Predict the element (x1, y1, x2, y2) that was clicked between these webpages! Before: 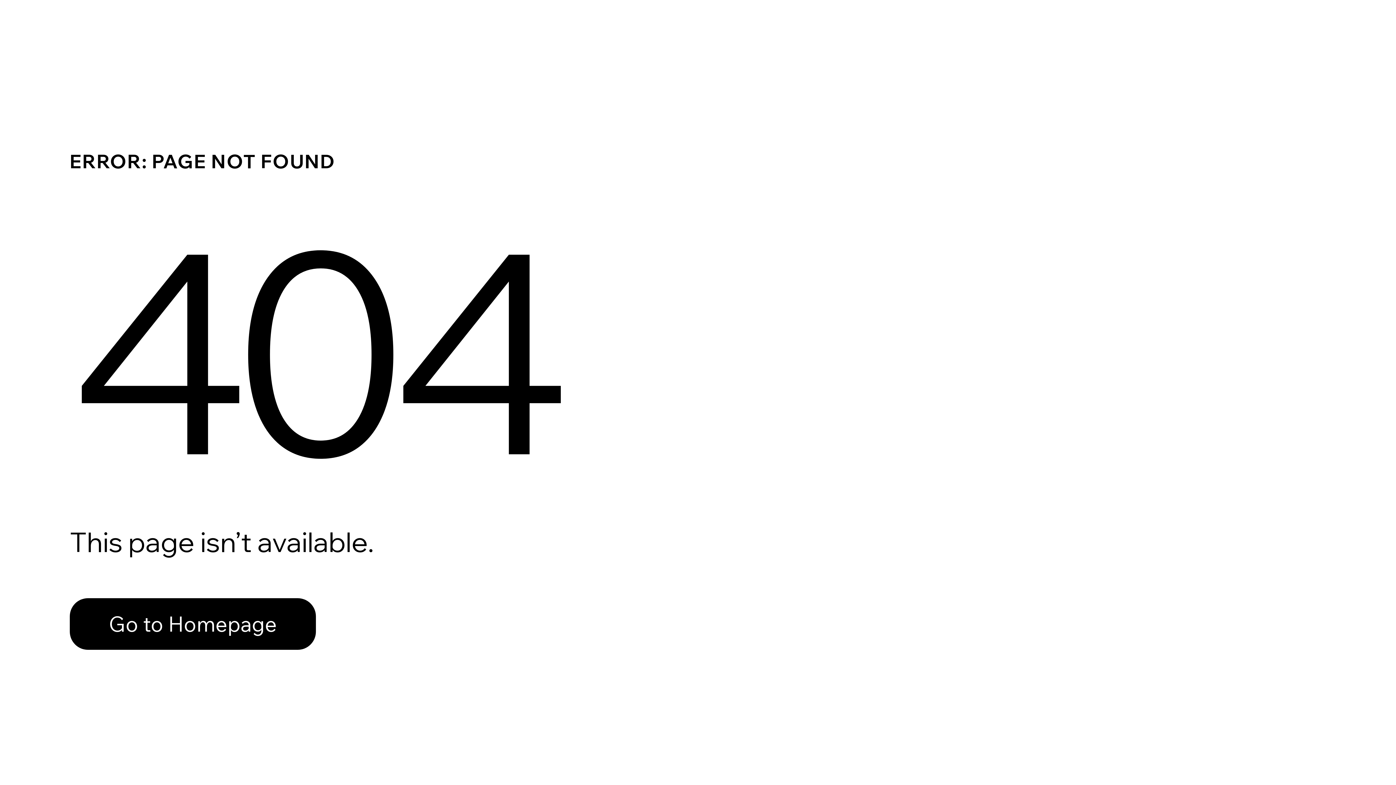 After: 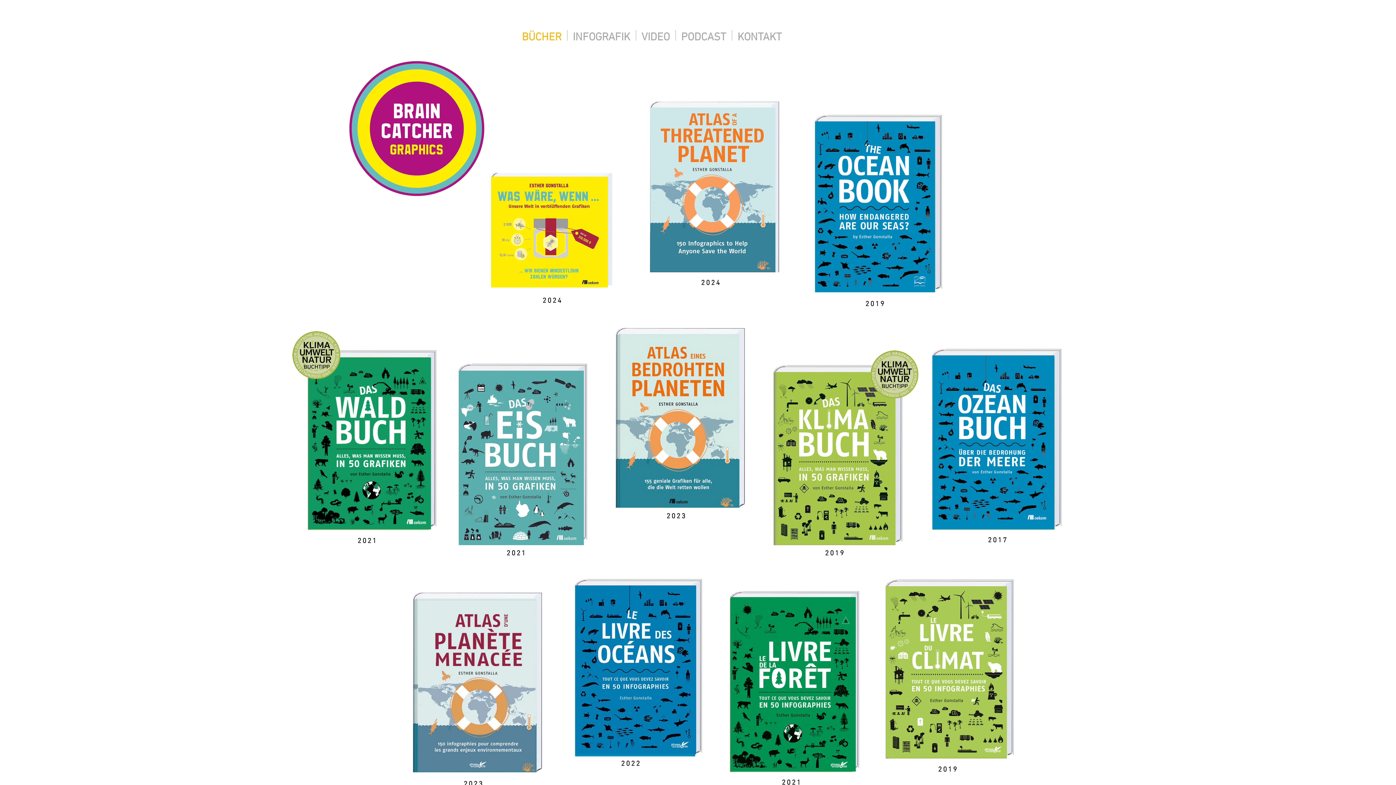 Action: label: Go to Homepage bbox: (69, 598, 316, 650)